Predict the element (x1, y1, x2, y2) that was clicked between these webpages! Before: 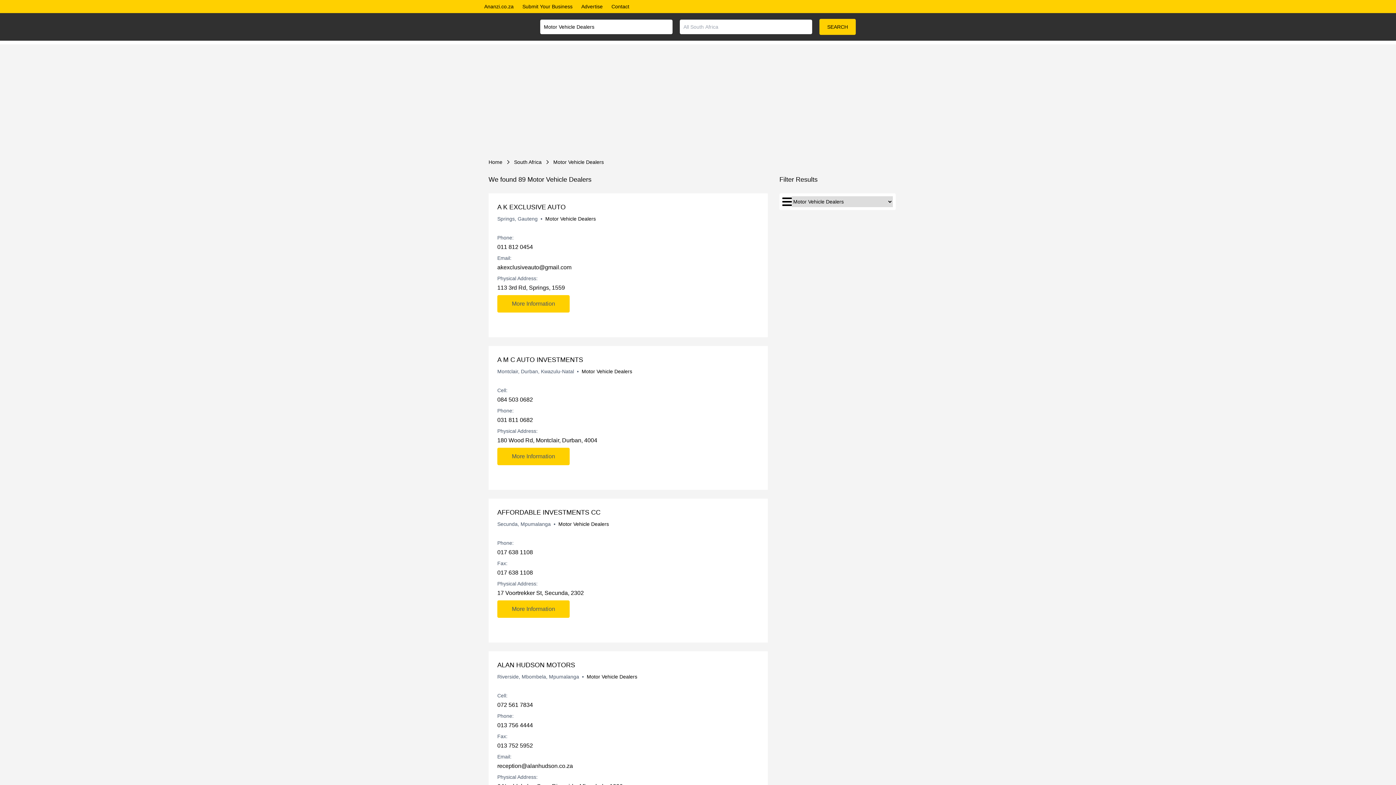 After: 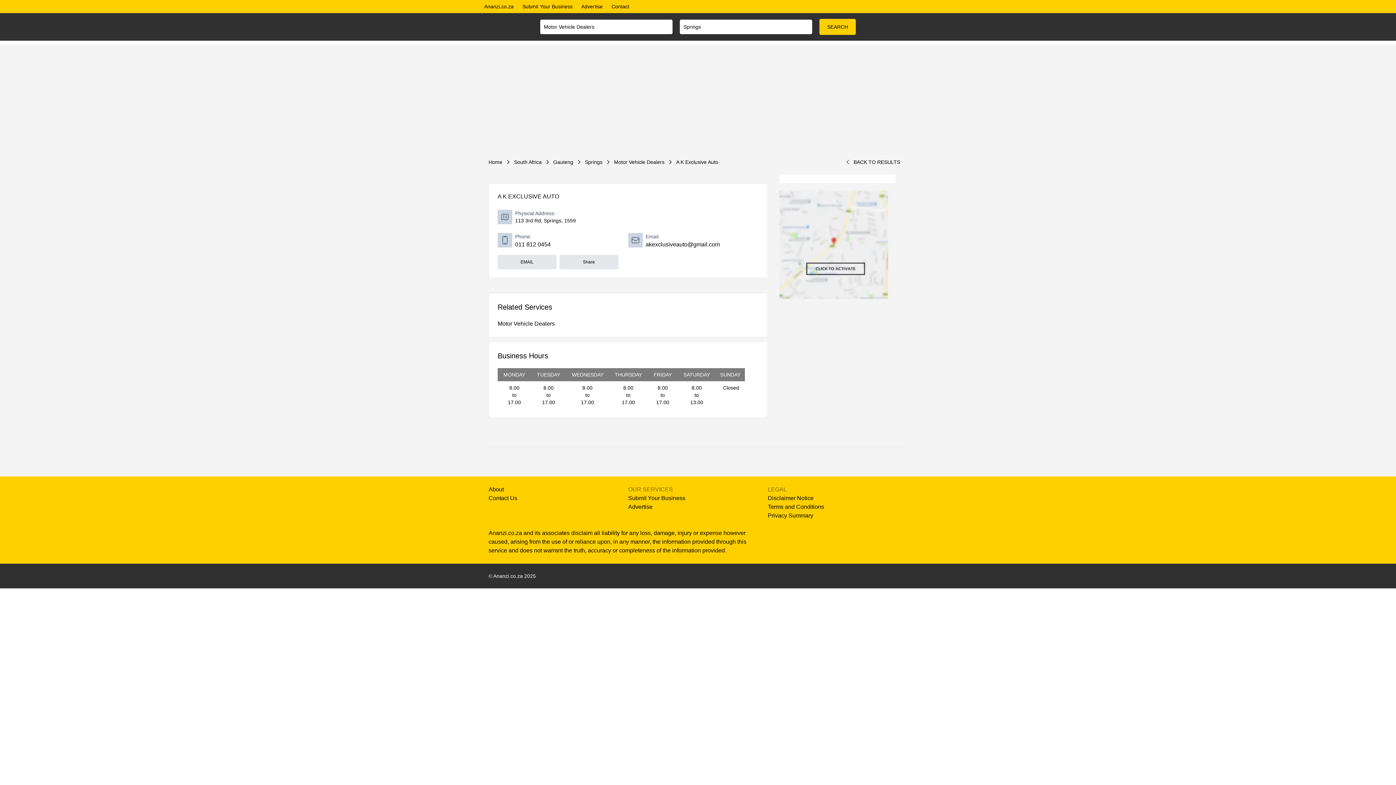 Action: label: More Information bbox: (497, 295, 569, 312)